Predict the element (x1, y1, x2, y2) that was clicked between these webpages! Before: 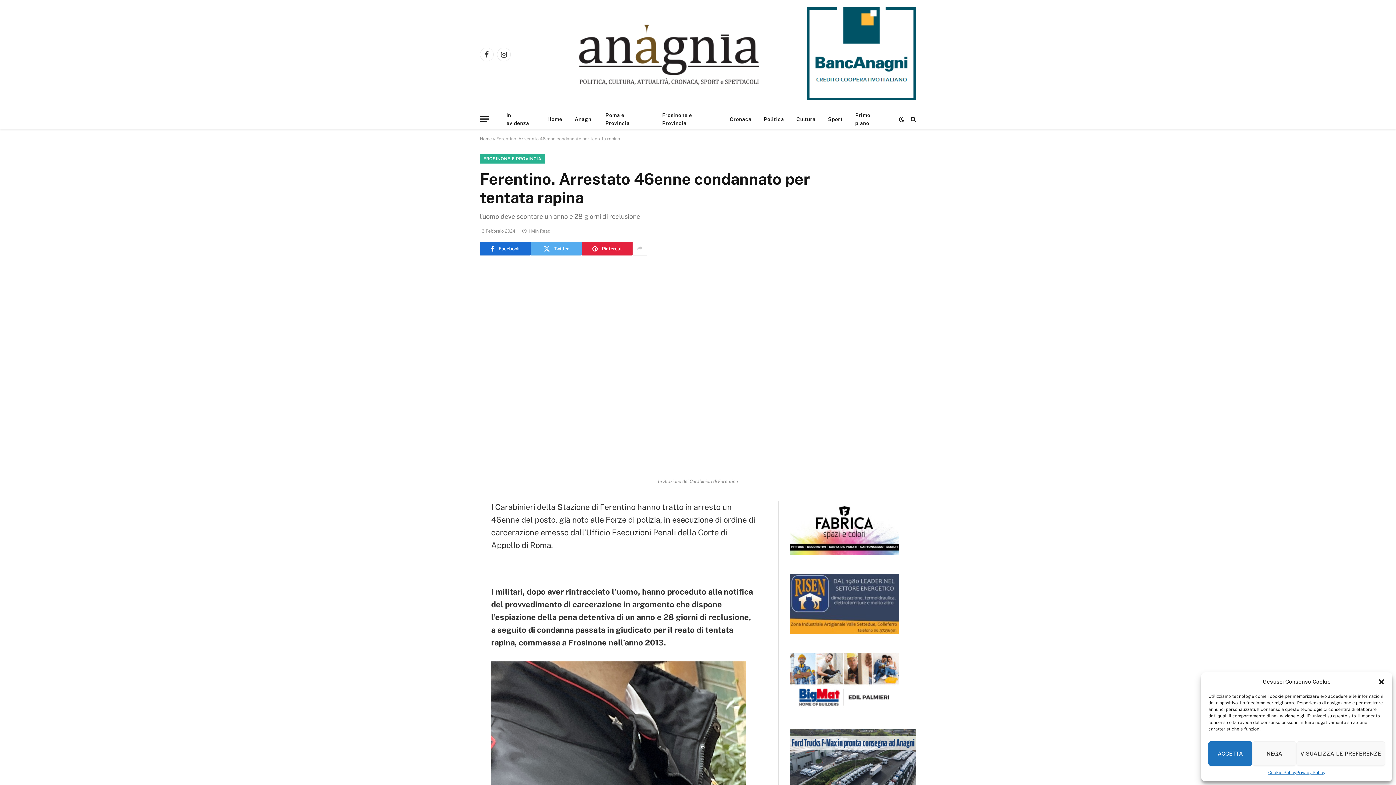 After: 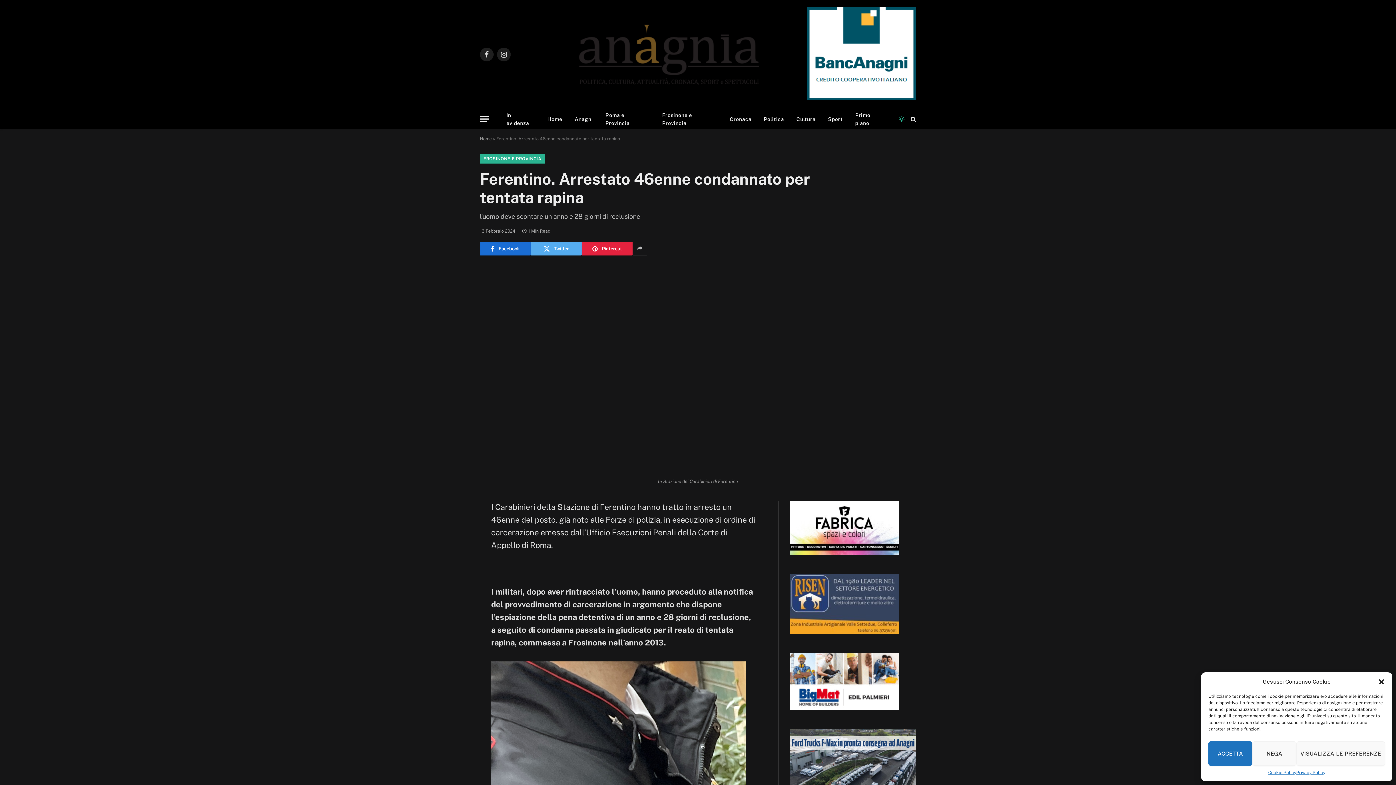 Action: bbox: (897, 116, 906, 122)